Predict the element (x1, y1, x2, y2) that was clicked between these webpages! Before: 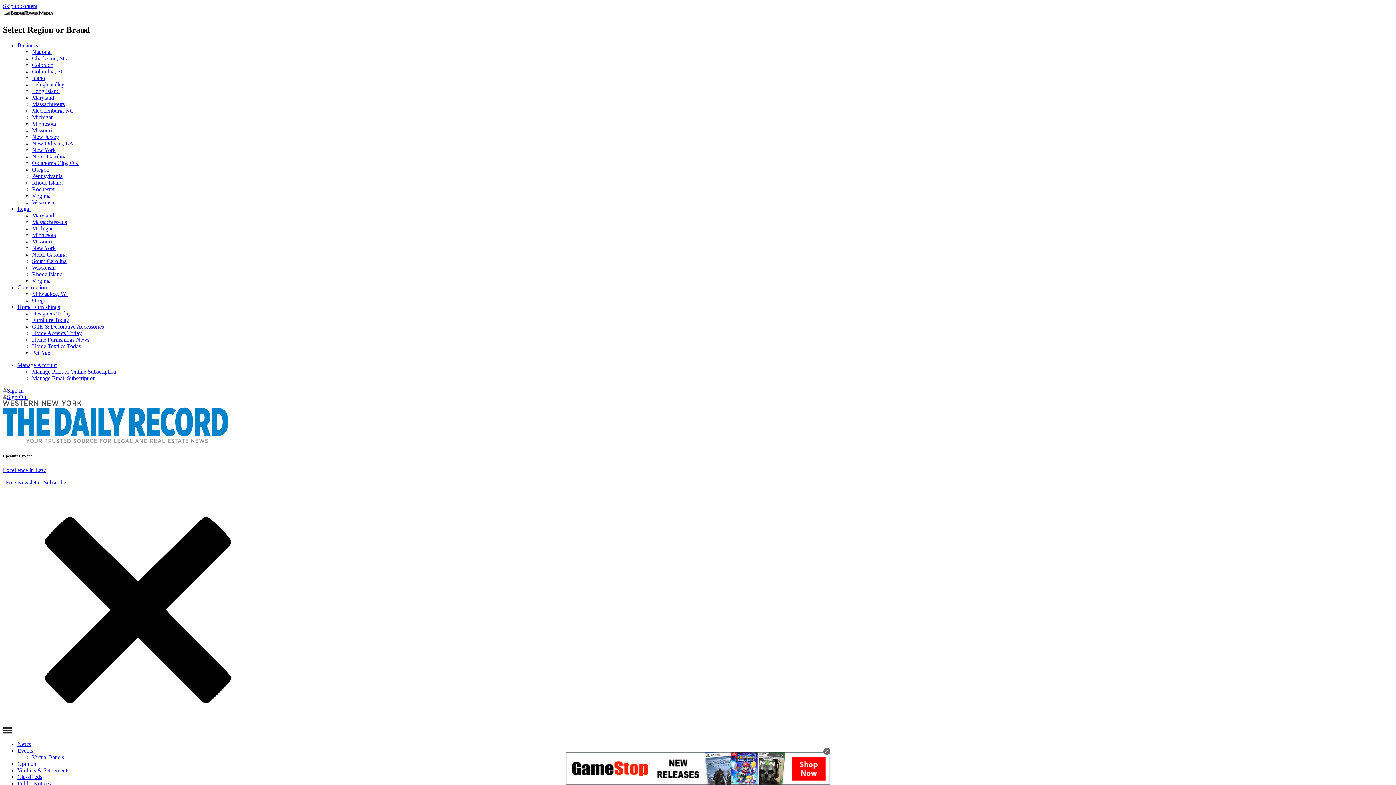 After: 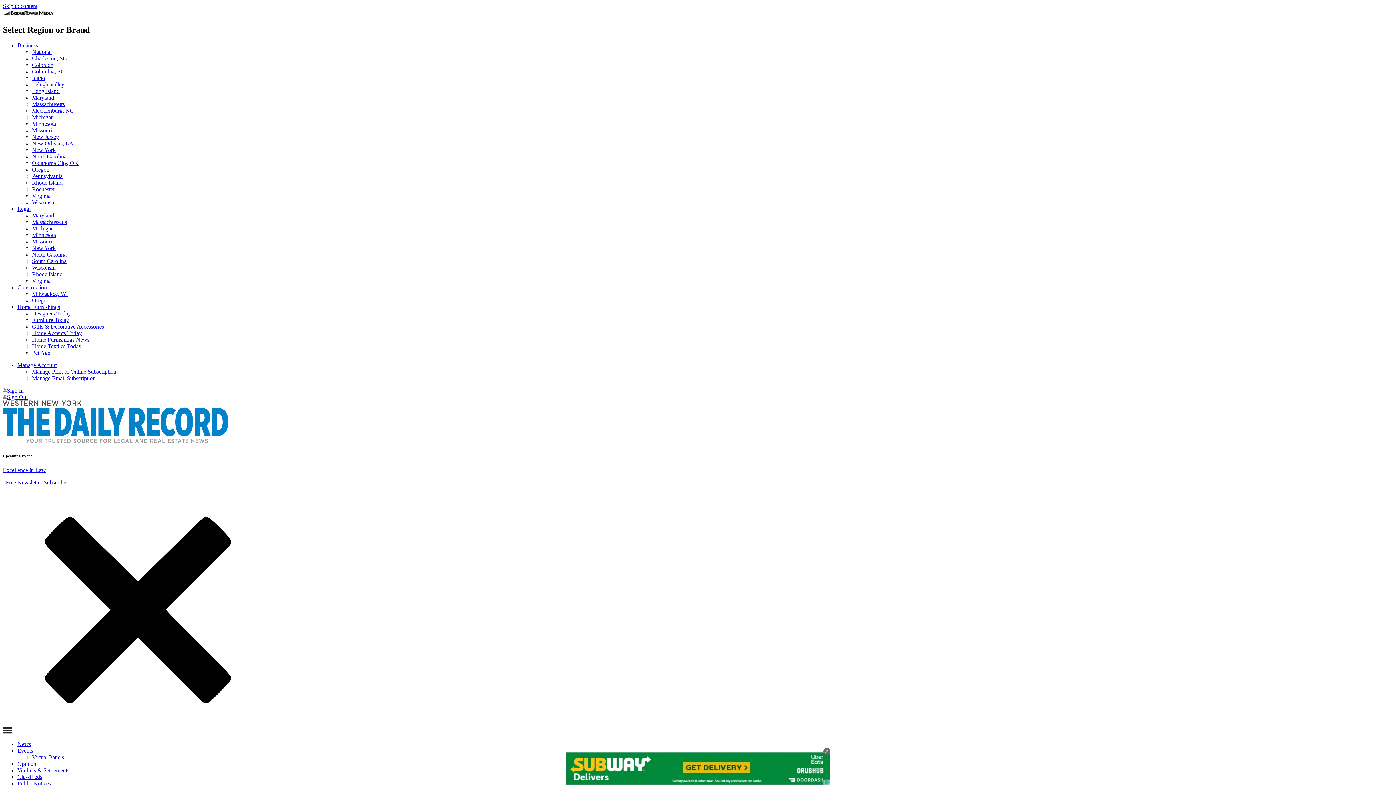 Action: label: Lehigh Valley bbox: (32, 81, 64, 87)